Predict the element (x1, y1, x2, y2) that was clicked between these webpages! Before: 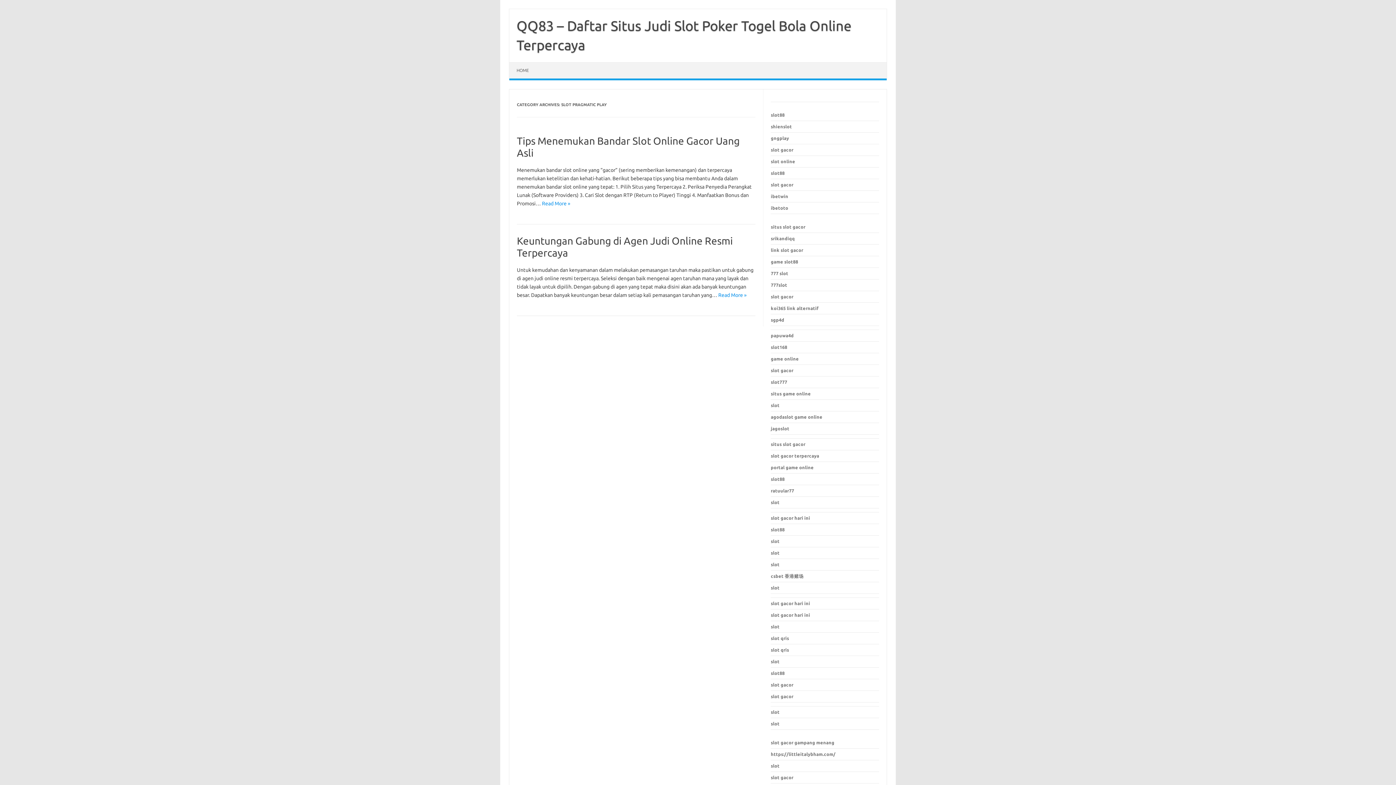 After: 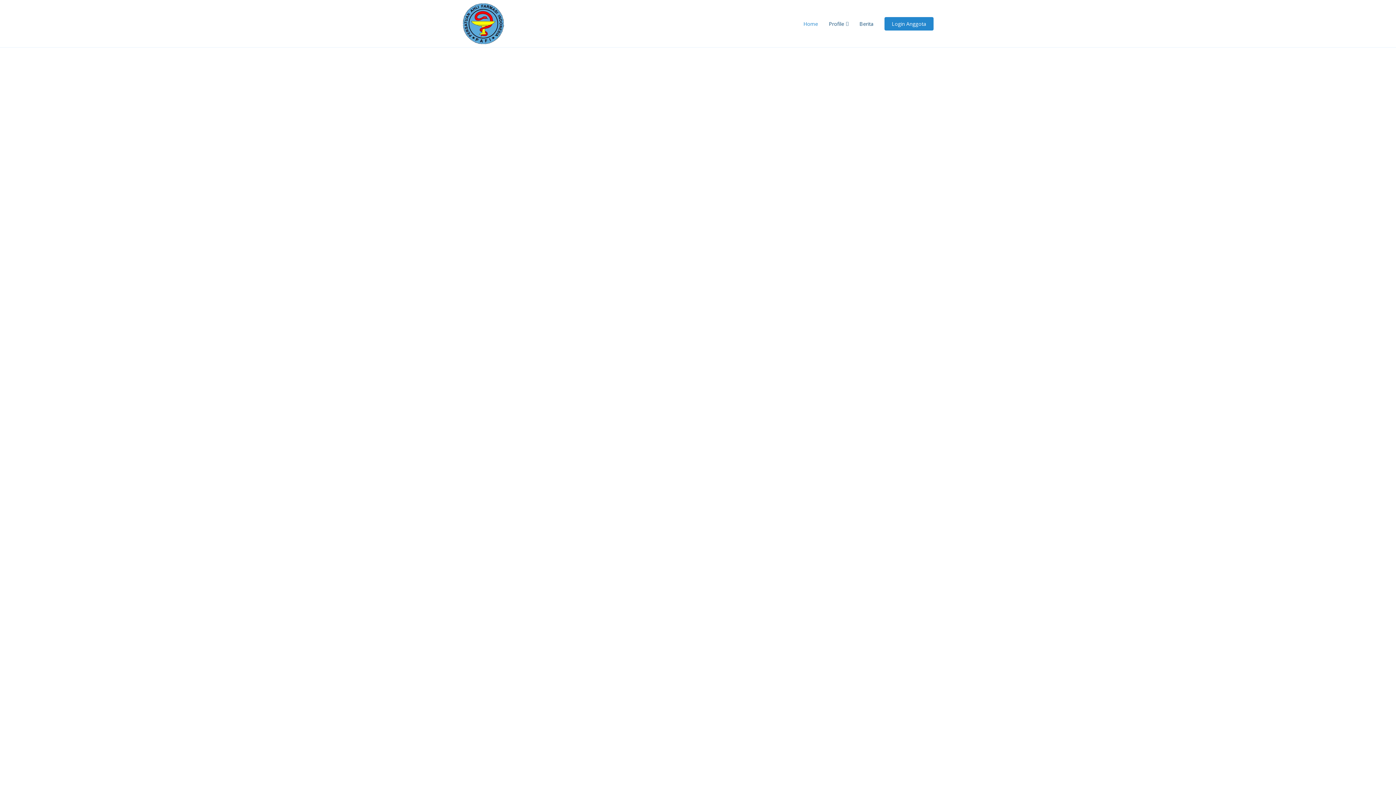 Action: bbox: (771, 612, 810, 617) label: slot gacor hari ini